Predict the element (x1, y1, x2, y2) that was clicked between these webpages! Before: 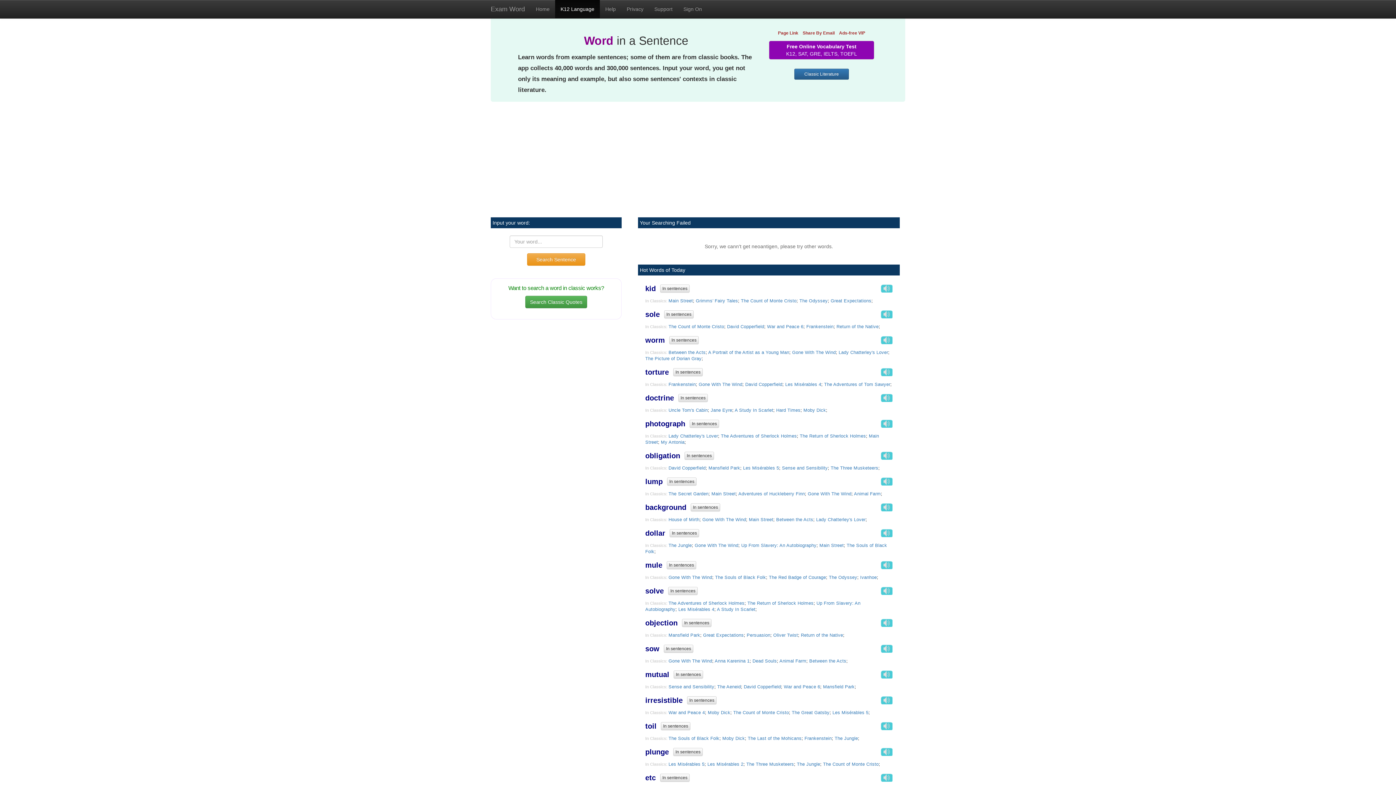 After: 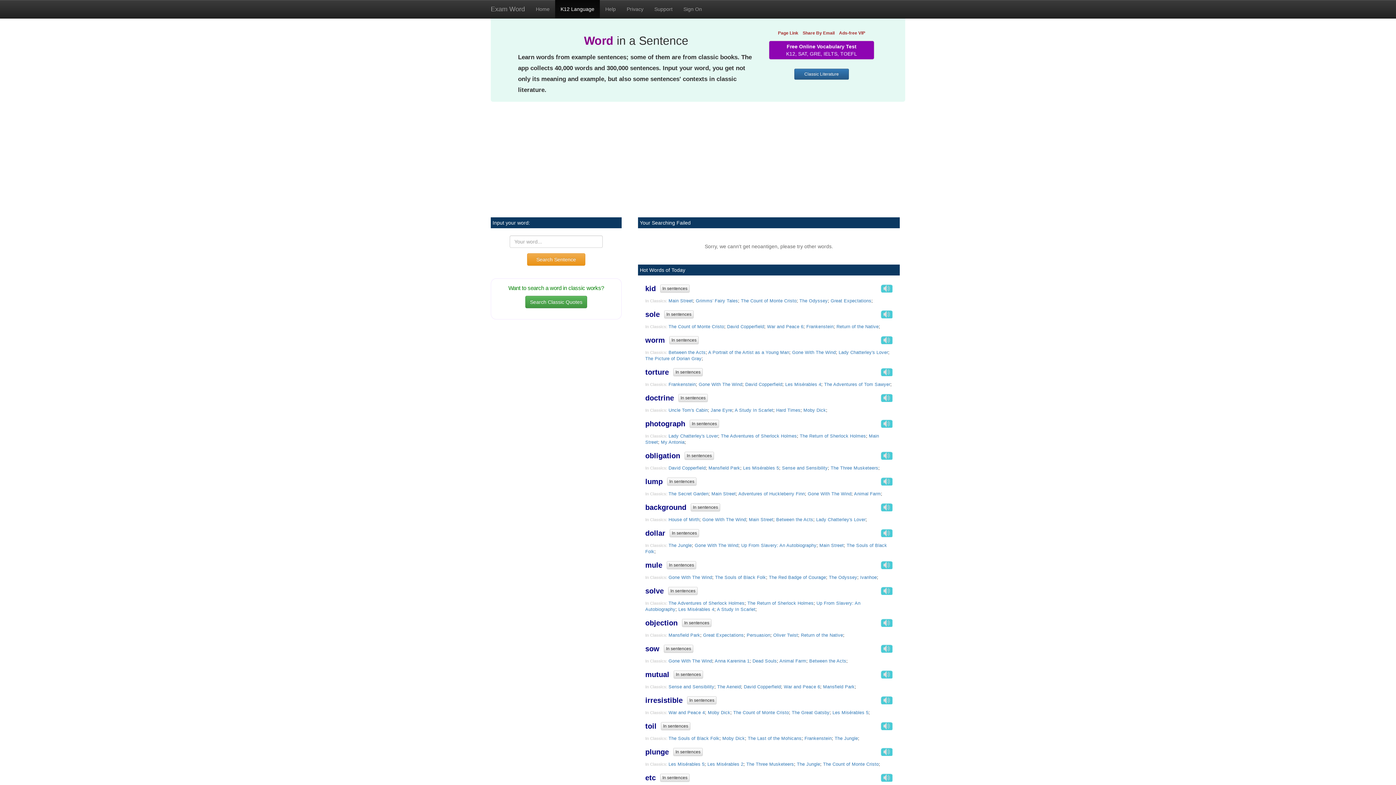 Action: bbox: (881, 746, 892, 756)